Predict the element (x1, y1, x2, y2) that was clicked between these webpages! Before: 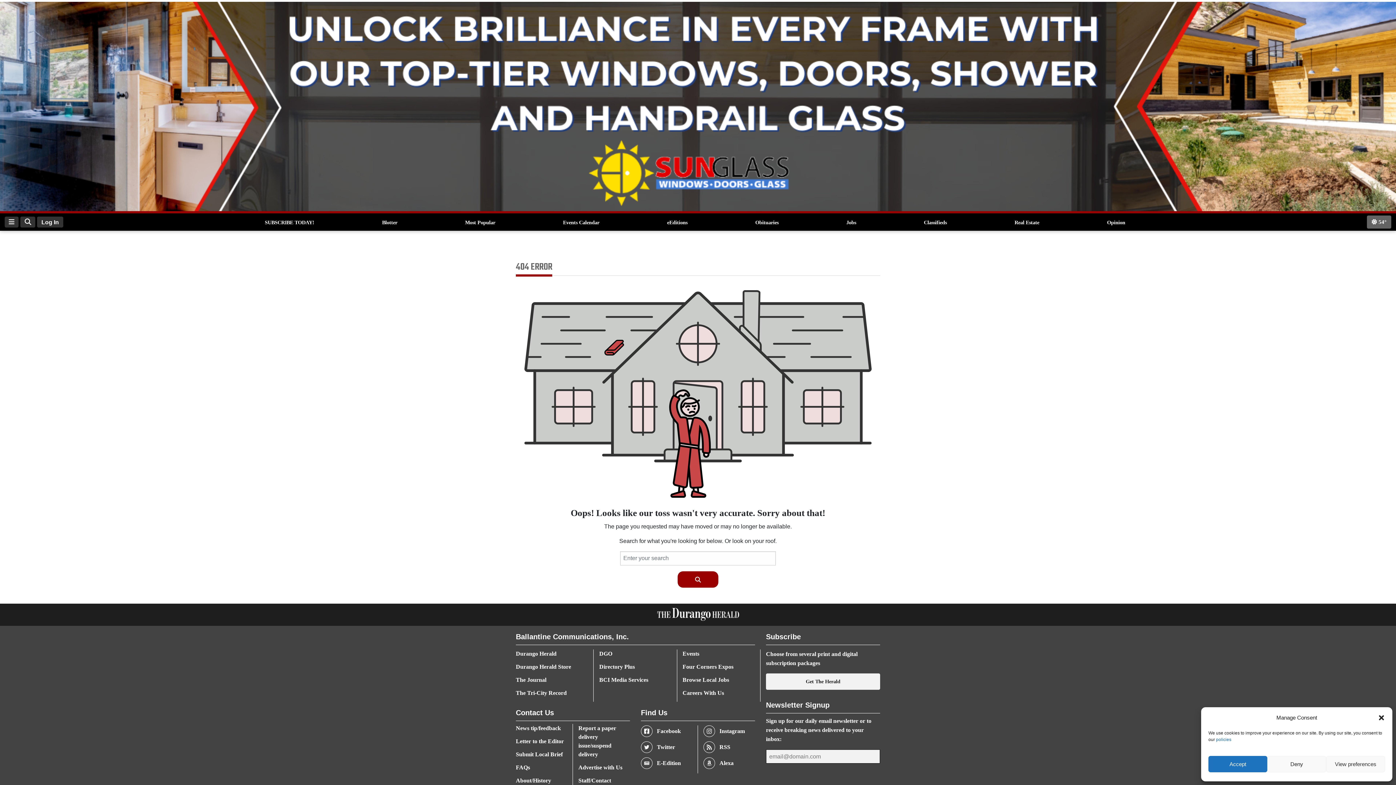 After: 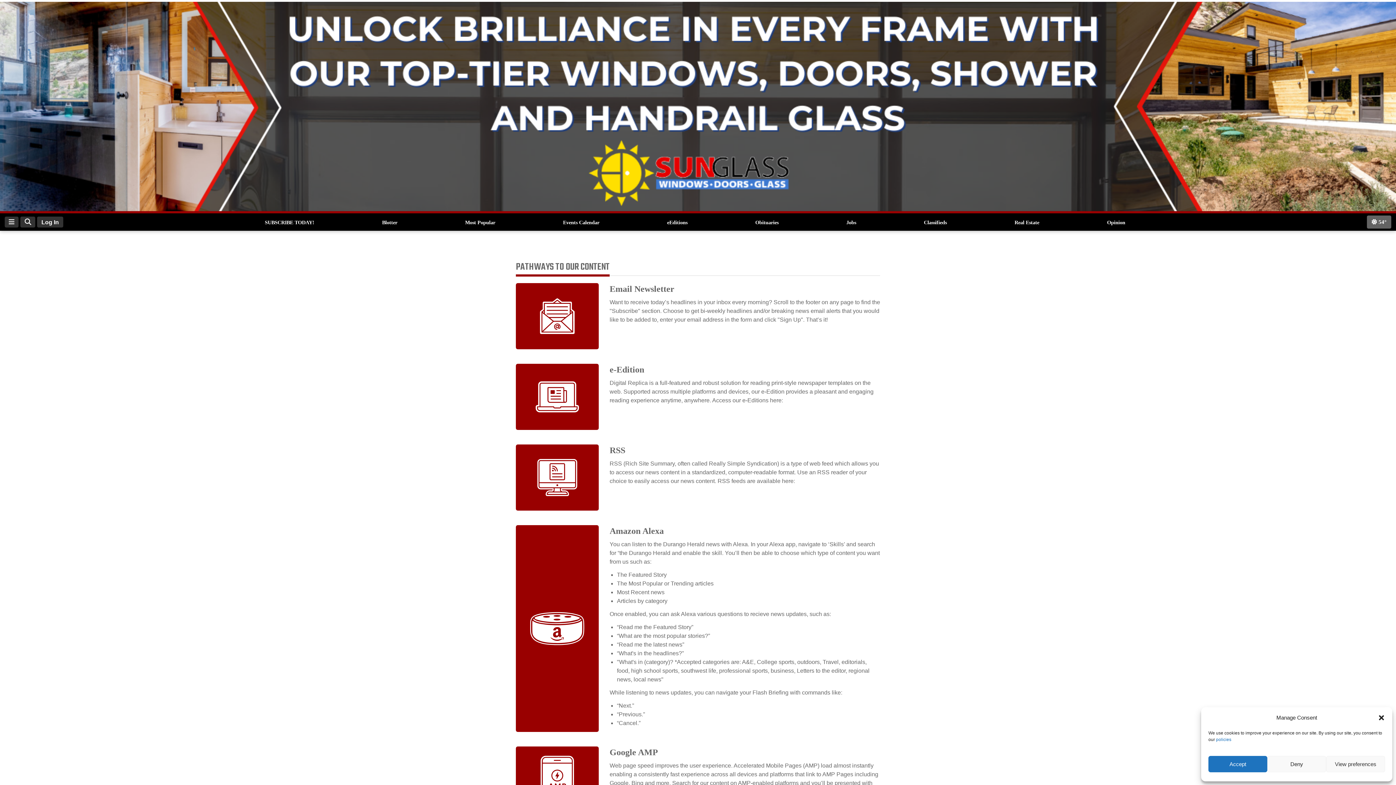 Action: label: Alexa bbox: (703, 757, 755, 769)